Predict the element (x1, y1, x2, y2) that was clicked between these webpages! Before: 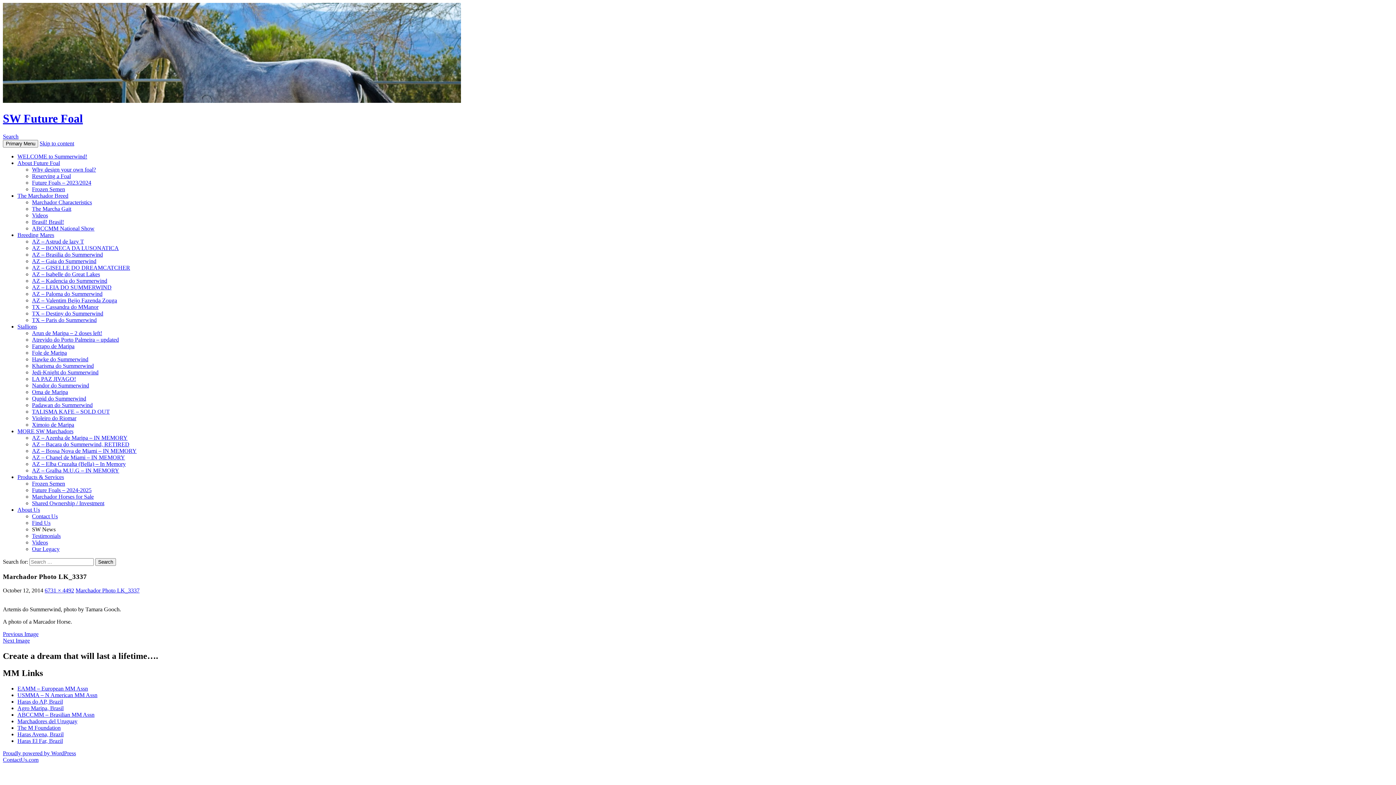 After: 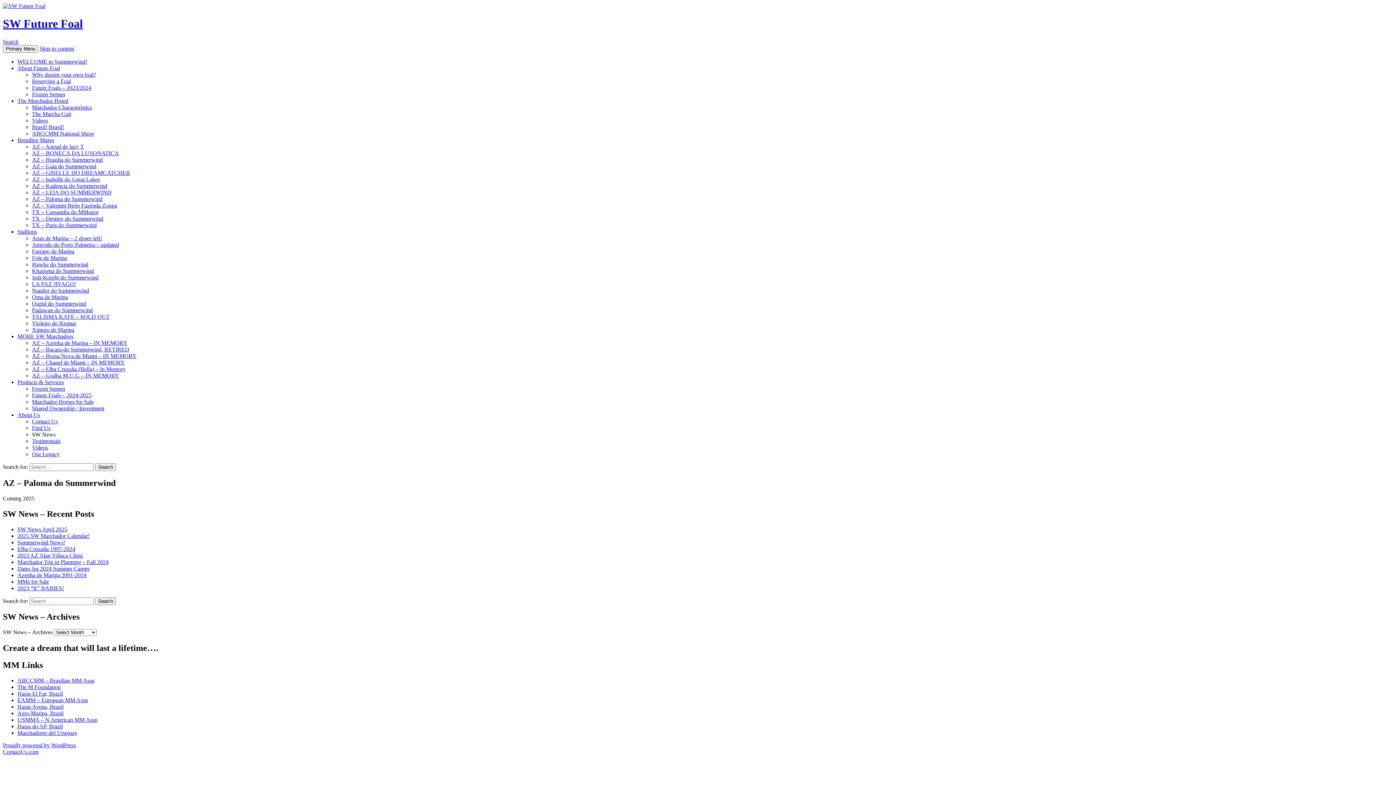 Action: label: AZ – Paloma do Summerwind bbox: (32, 290, 102, 297)